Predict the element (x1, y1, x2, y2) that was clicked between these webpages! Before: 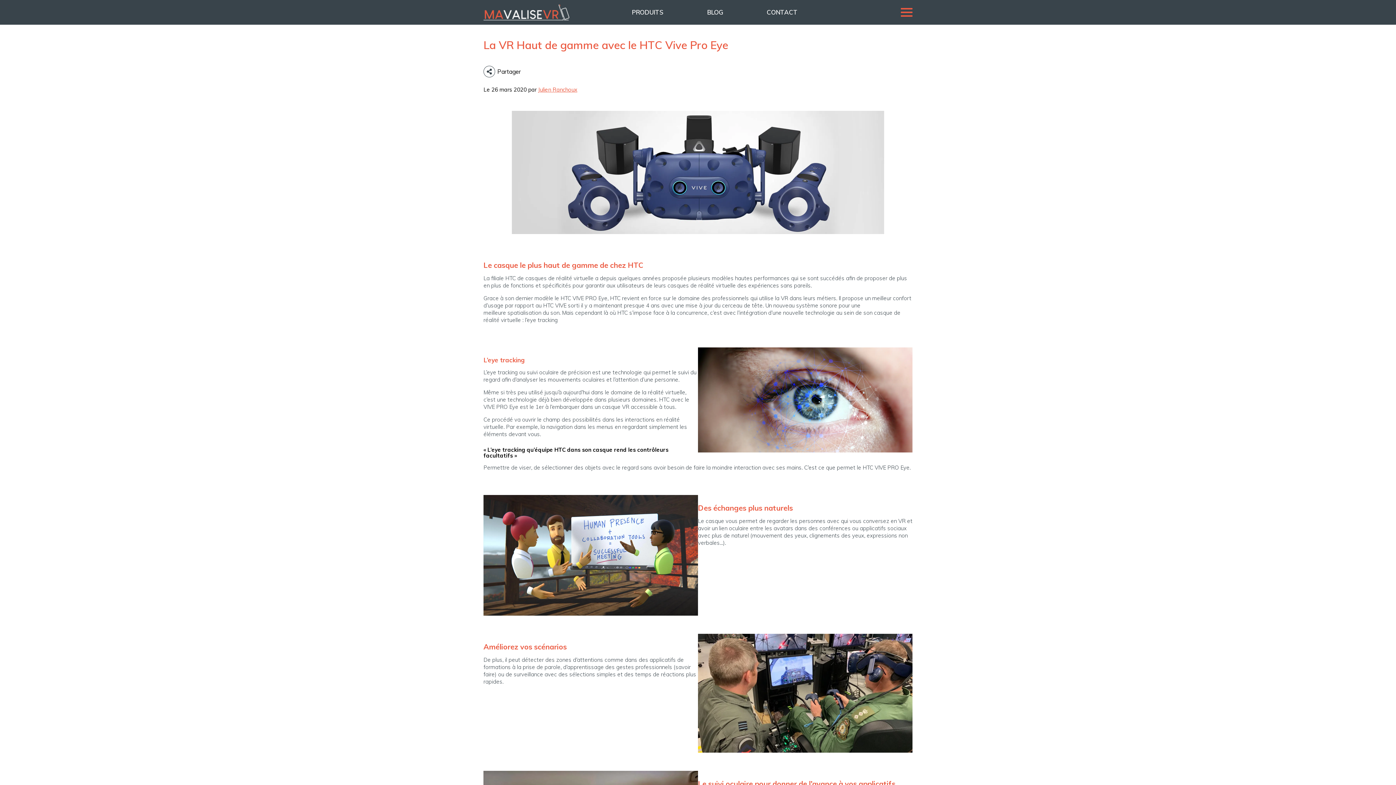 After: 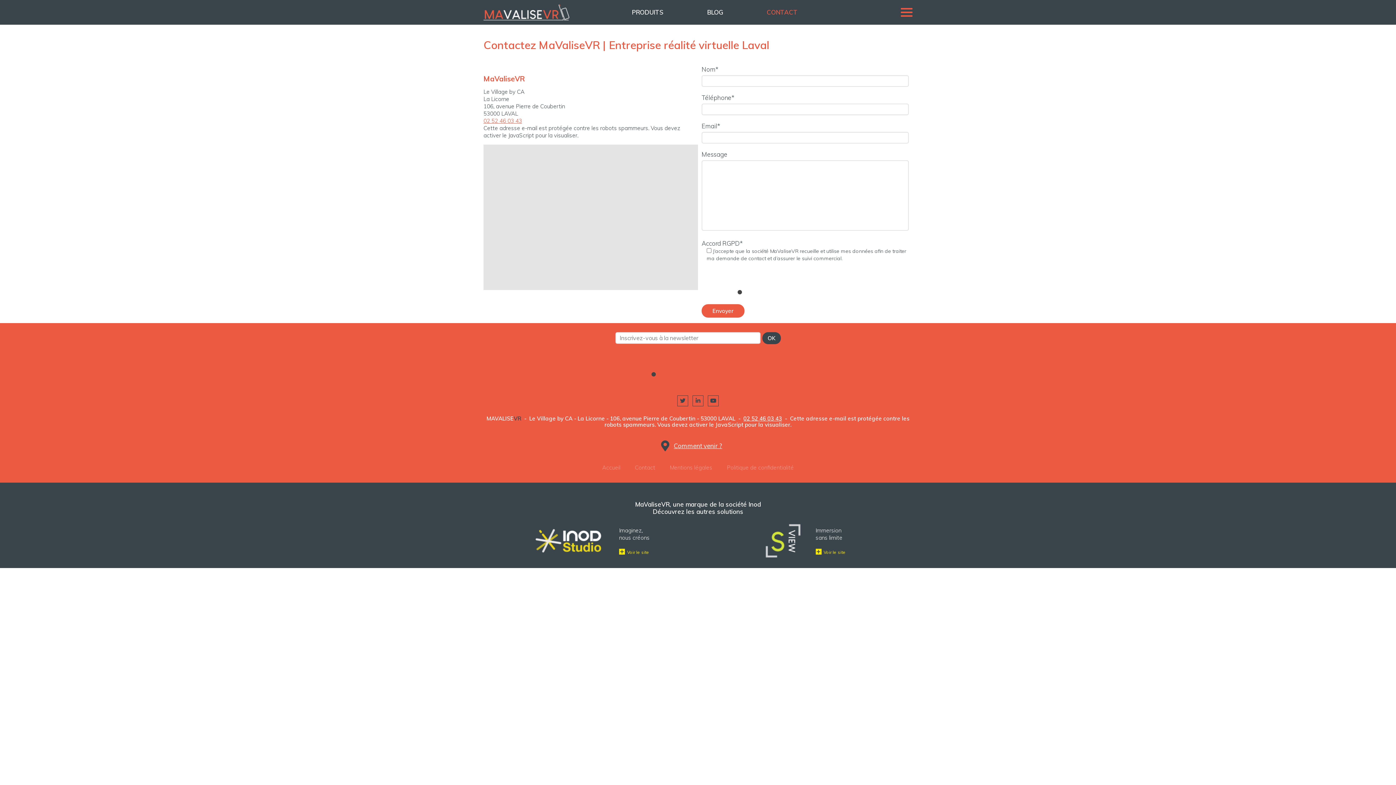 Action: label: CONTACT bbox: (766, 8, 797, 15)